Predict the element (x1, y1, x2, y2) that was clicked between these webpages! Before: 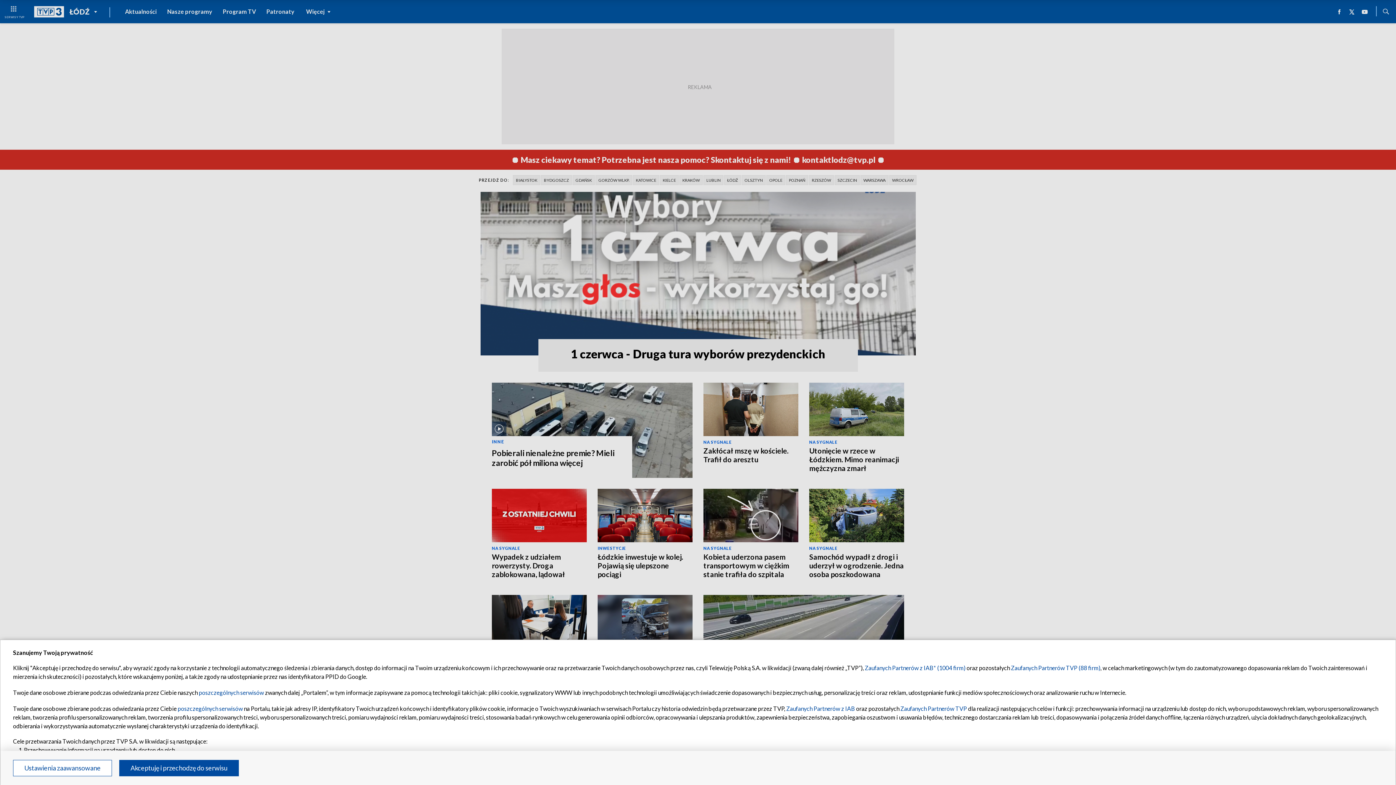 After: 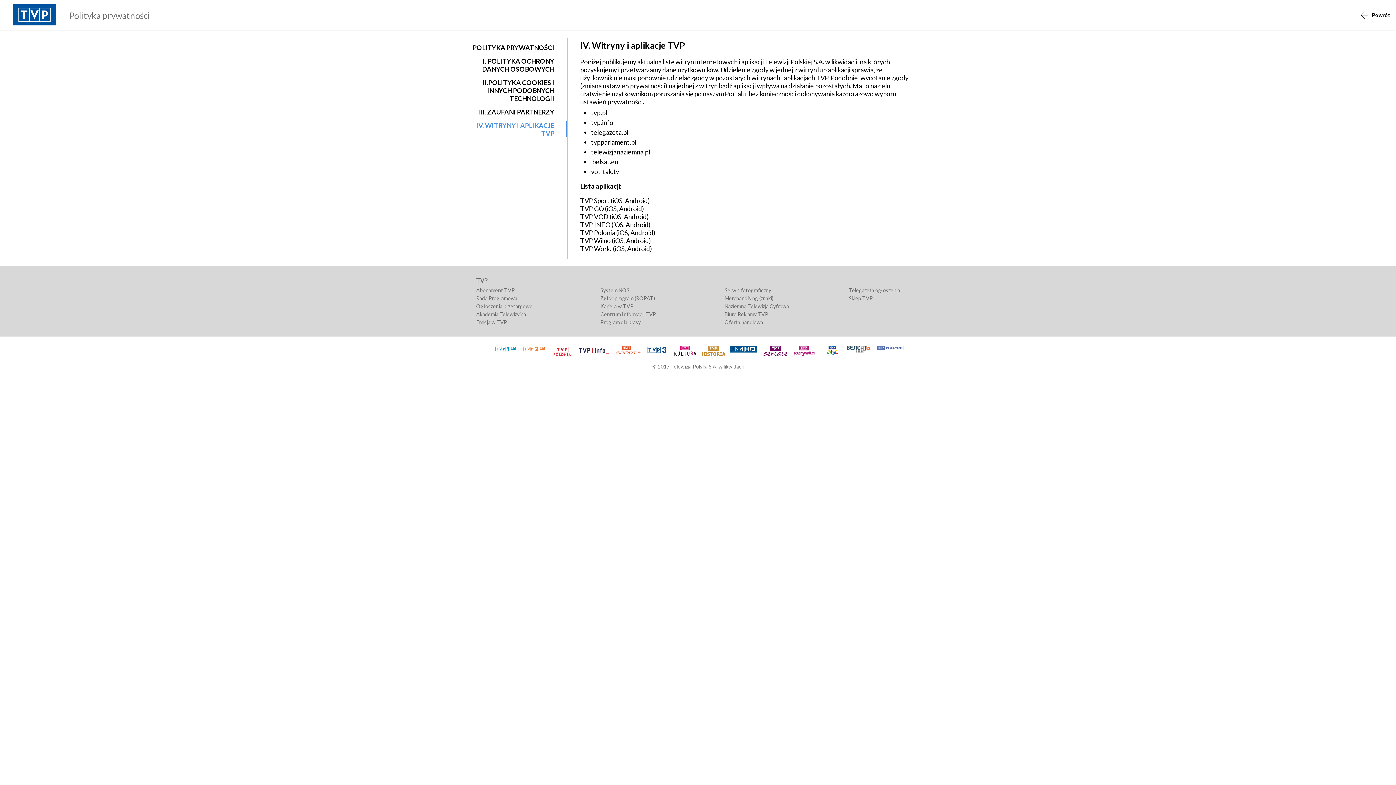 Action: bbox: (198, 689, 264, 696) label: poszczególnych serwisów